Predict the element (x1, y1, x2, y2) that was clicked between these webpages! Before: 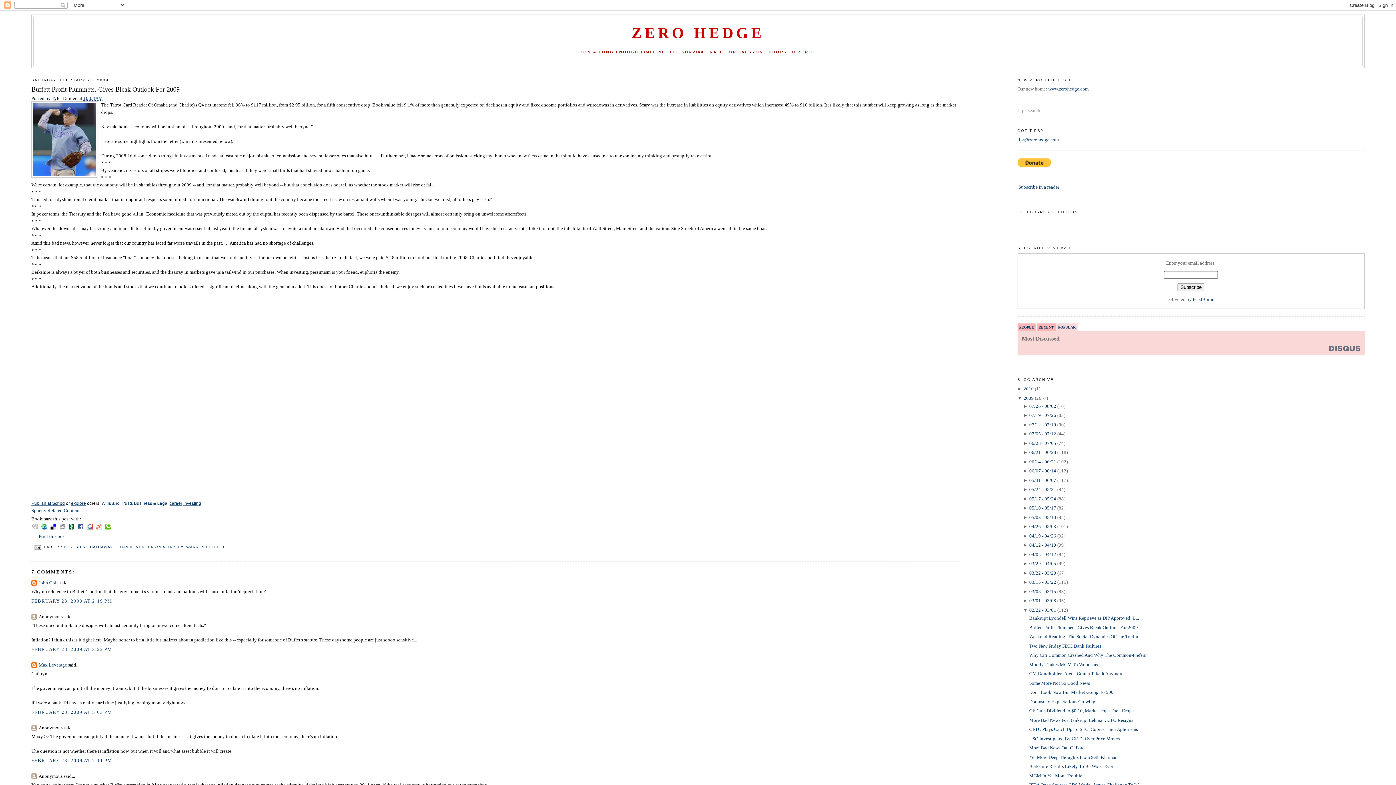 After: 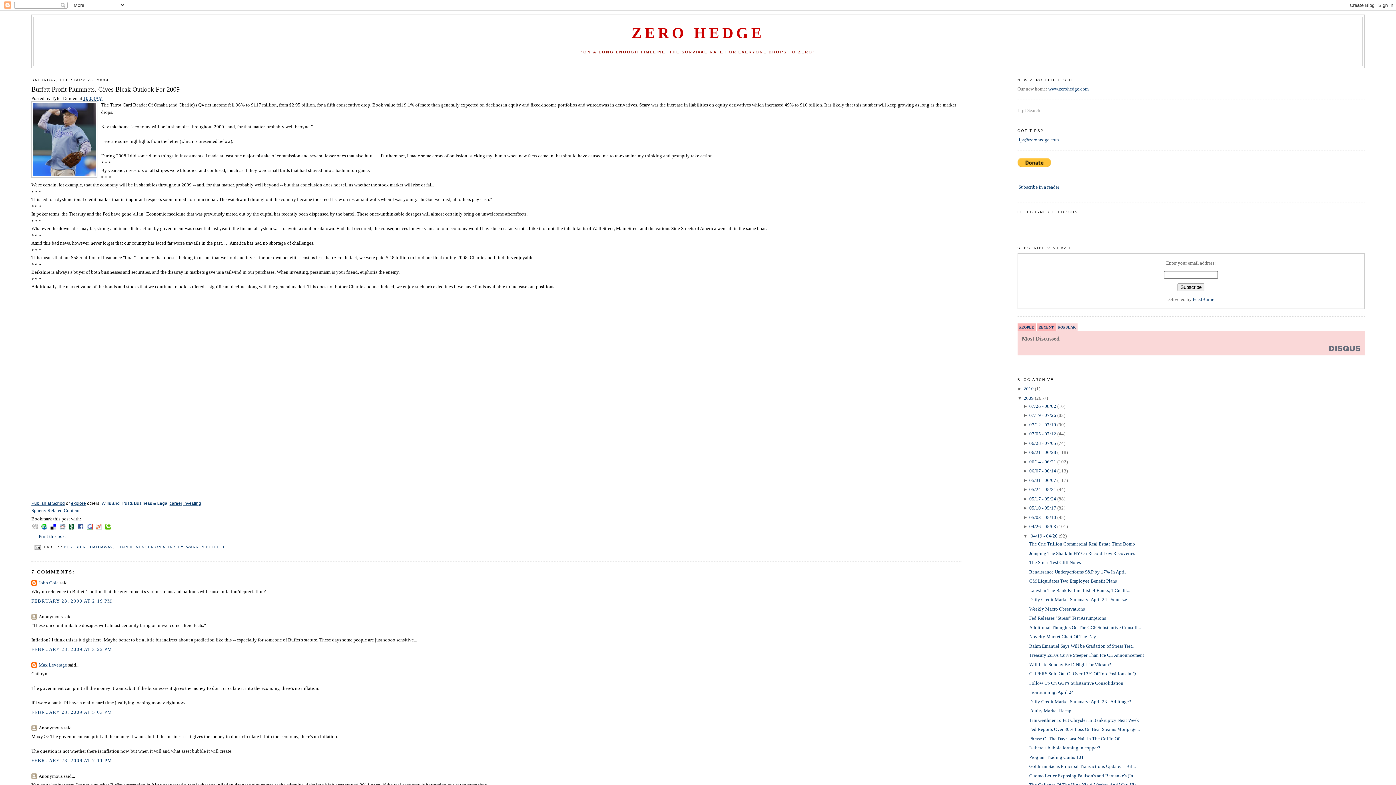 Action: bbox: (1023, 533, 1029, 538) label: ► 